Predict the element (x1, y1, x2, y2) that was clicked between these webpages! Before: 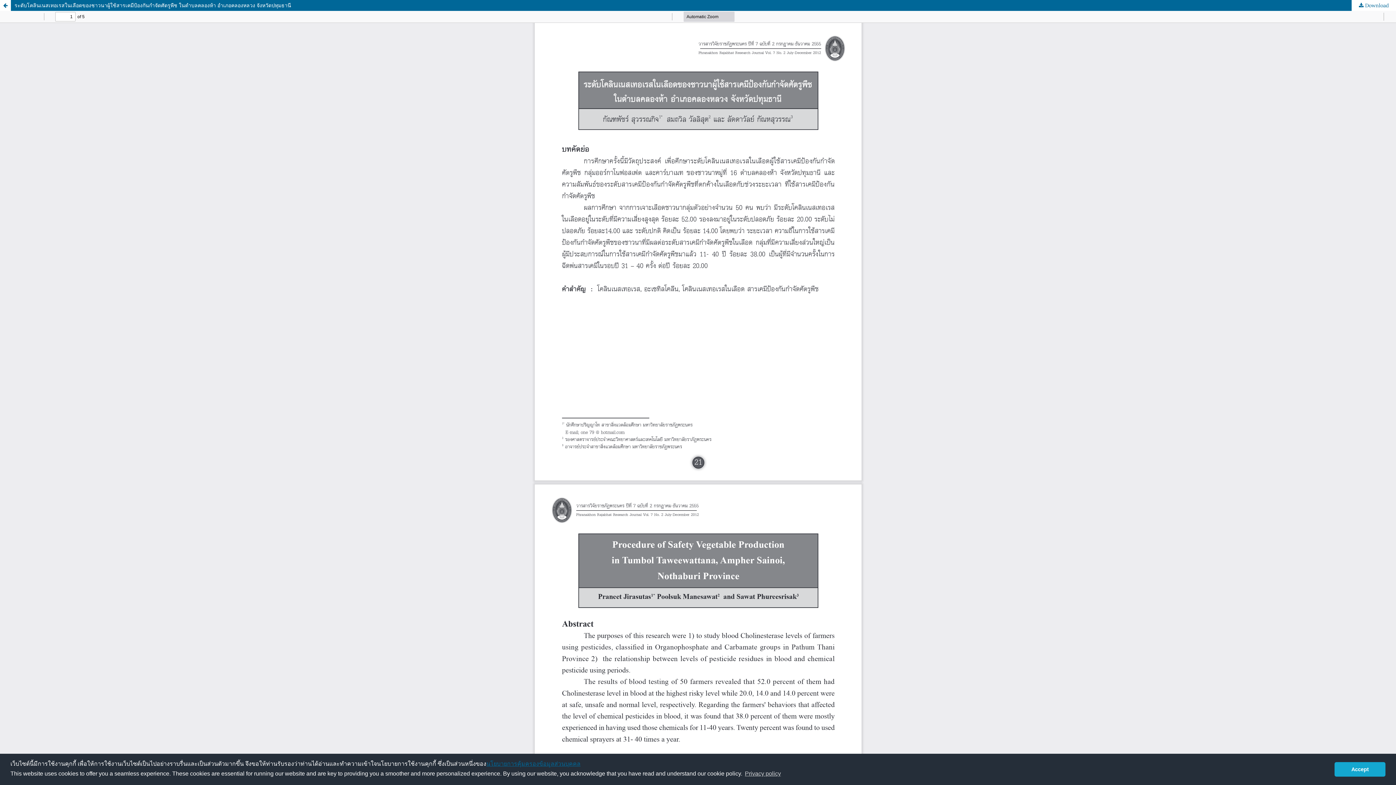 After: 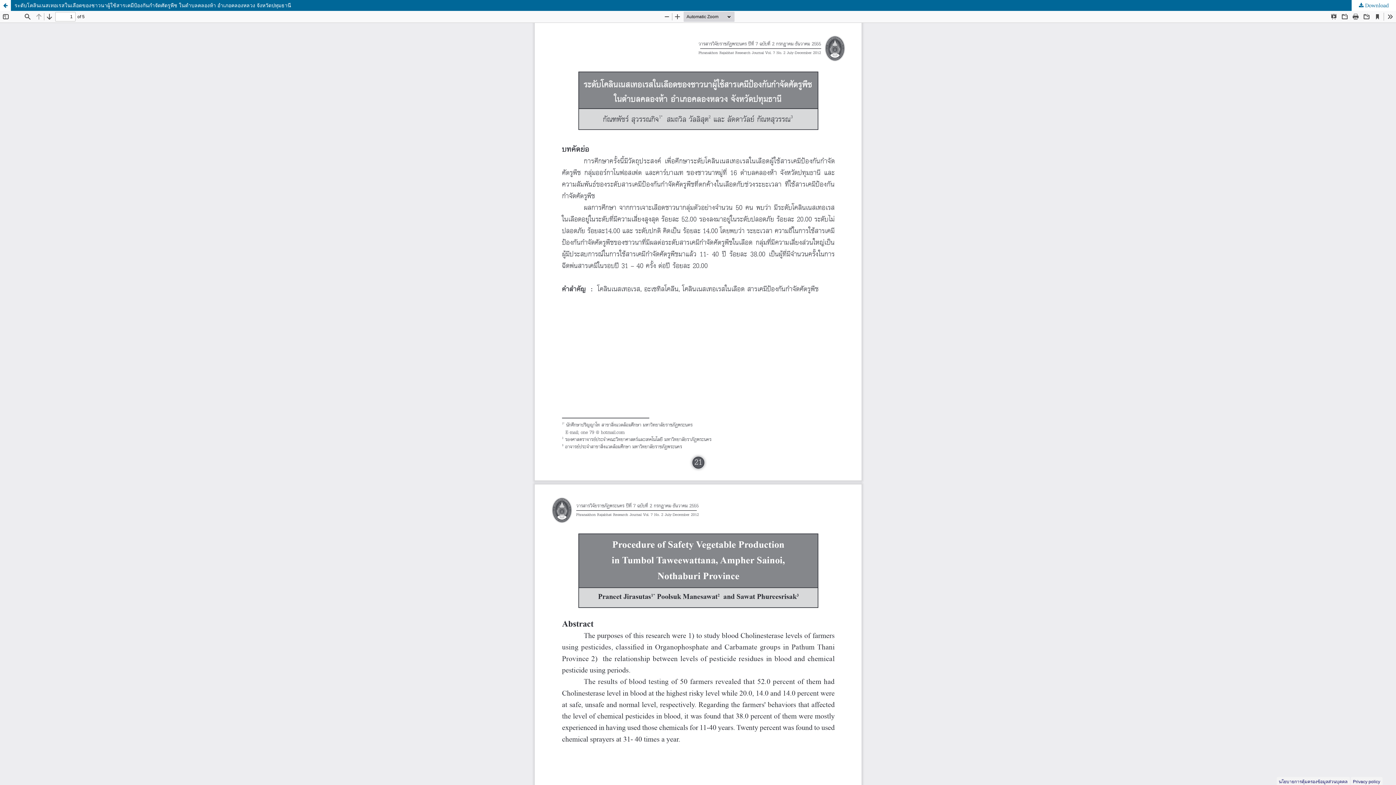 Action: label: dismiss cookie message bbox: (1334, 762, 1385, 776)